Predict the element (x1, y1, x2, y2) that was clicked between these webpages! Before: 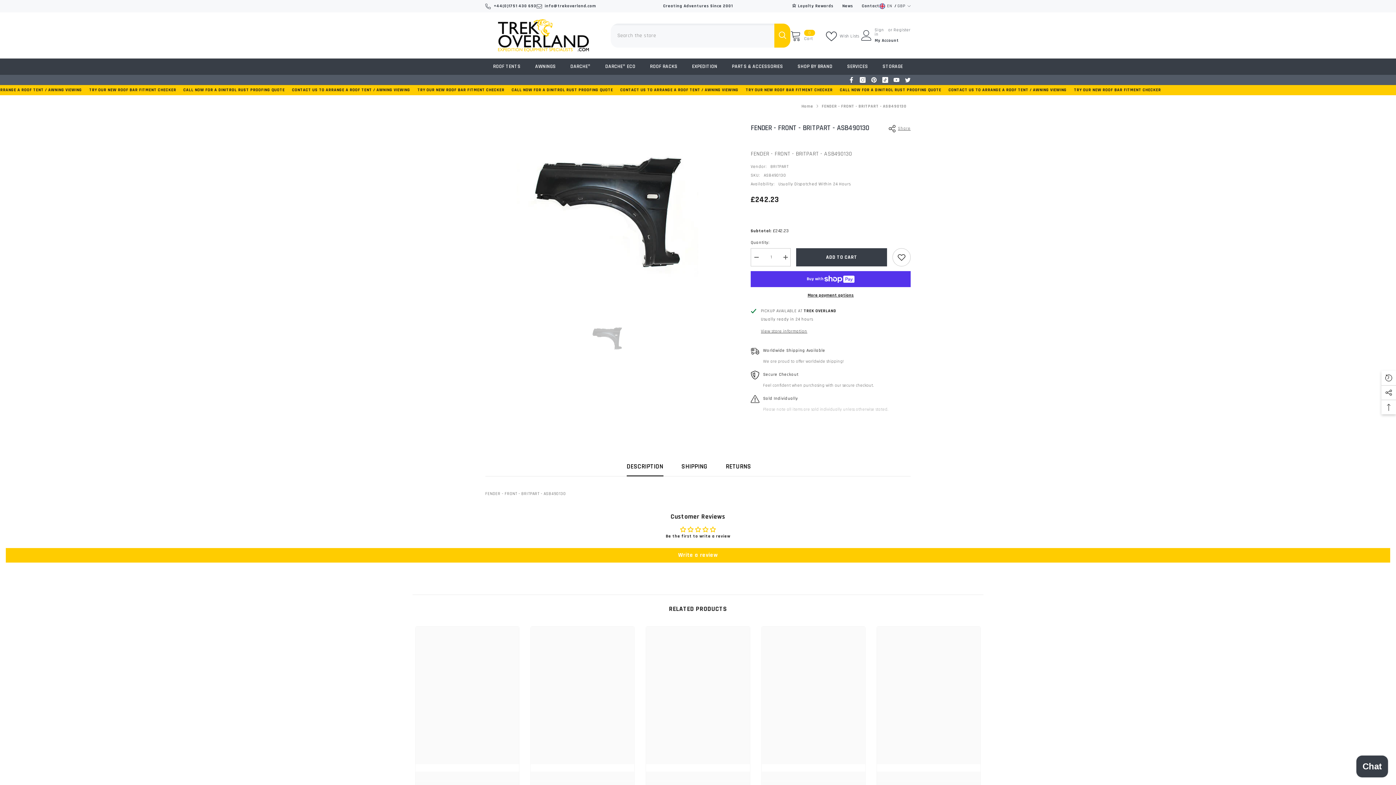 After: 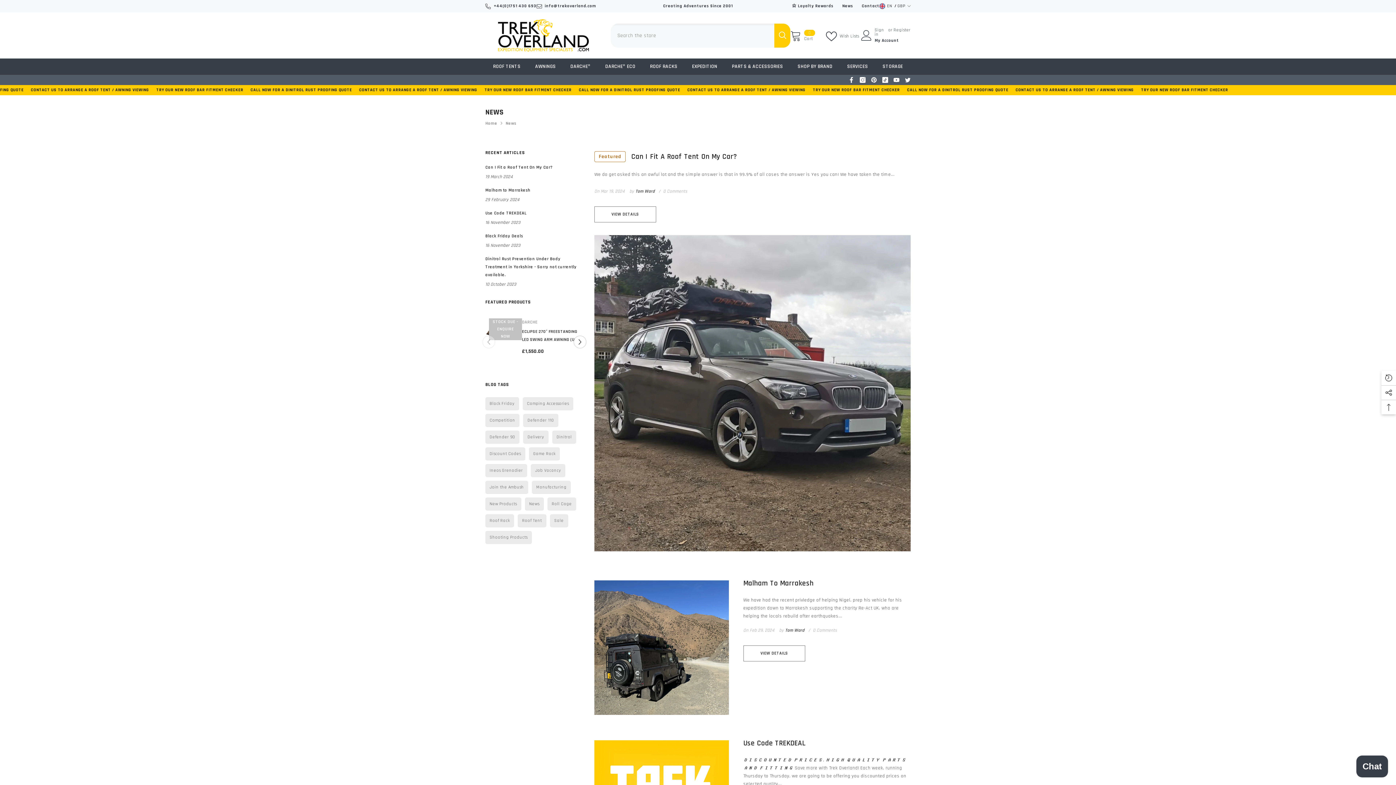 Action: bbox: (842, 3, 853, 8) label: News